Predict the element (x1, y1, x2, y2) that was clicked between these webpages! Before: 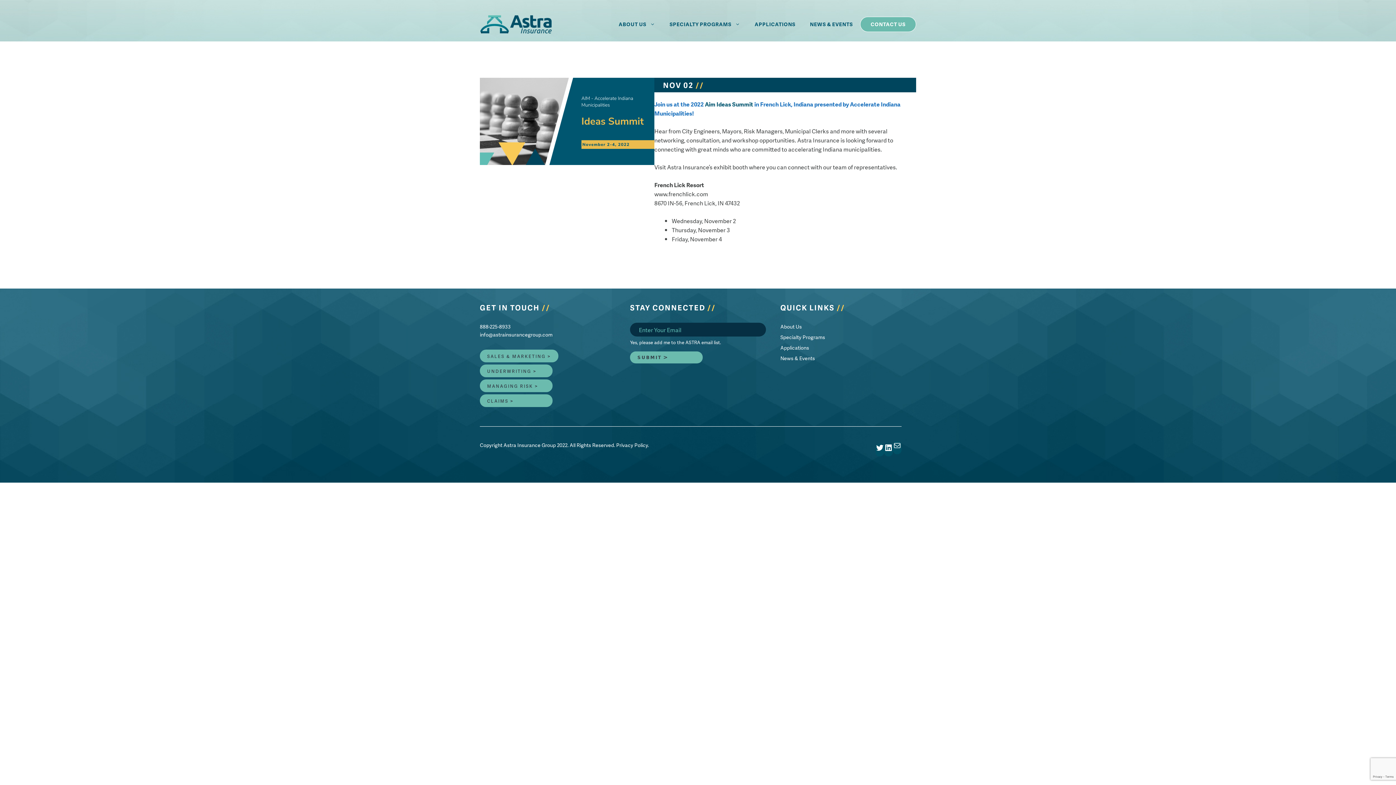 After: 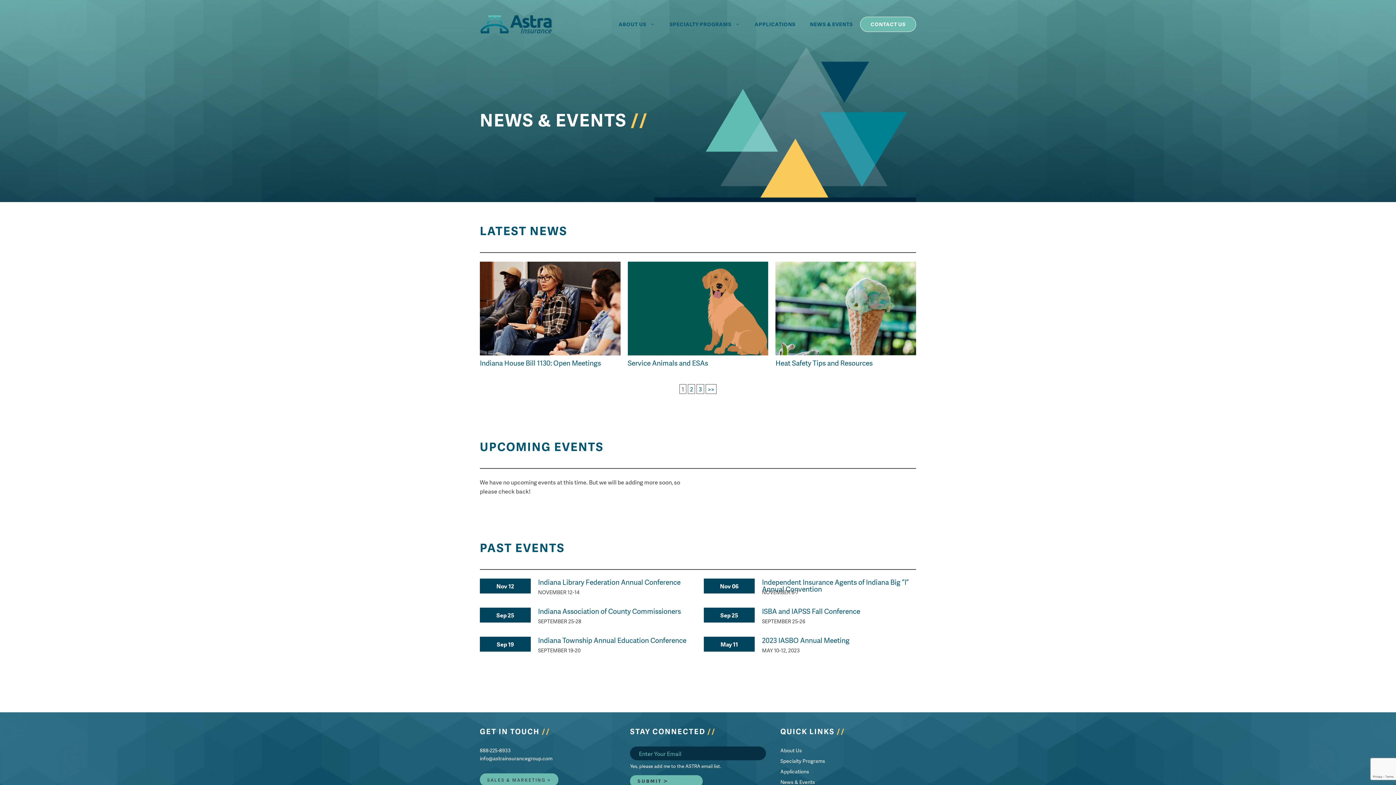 Action: bbox: (802, 17, 860, 31) label: NEWS & EVENTS